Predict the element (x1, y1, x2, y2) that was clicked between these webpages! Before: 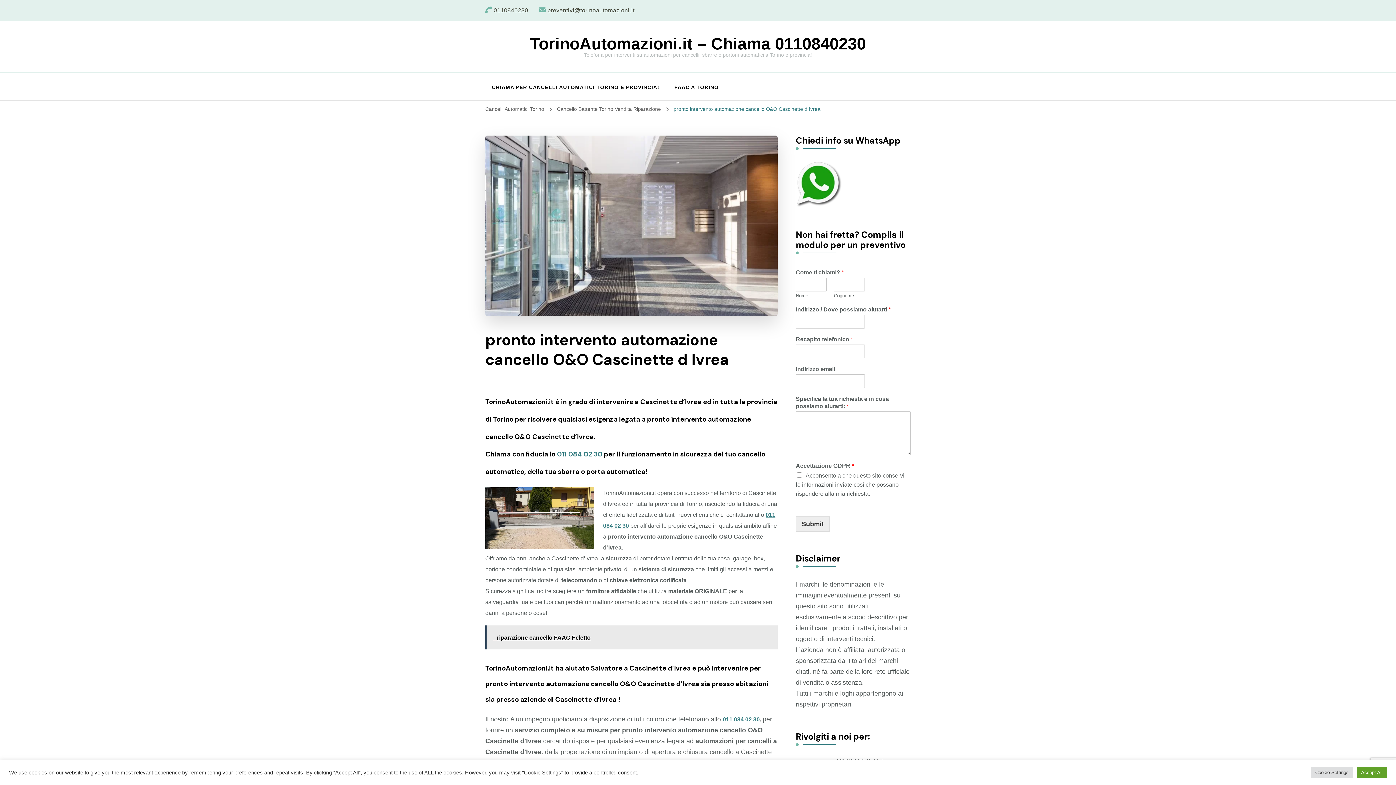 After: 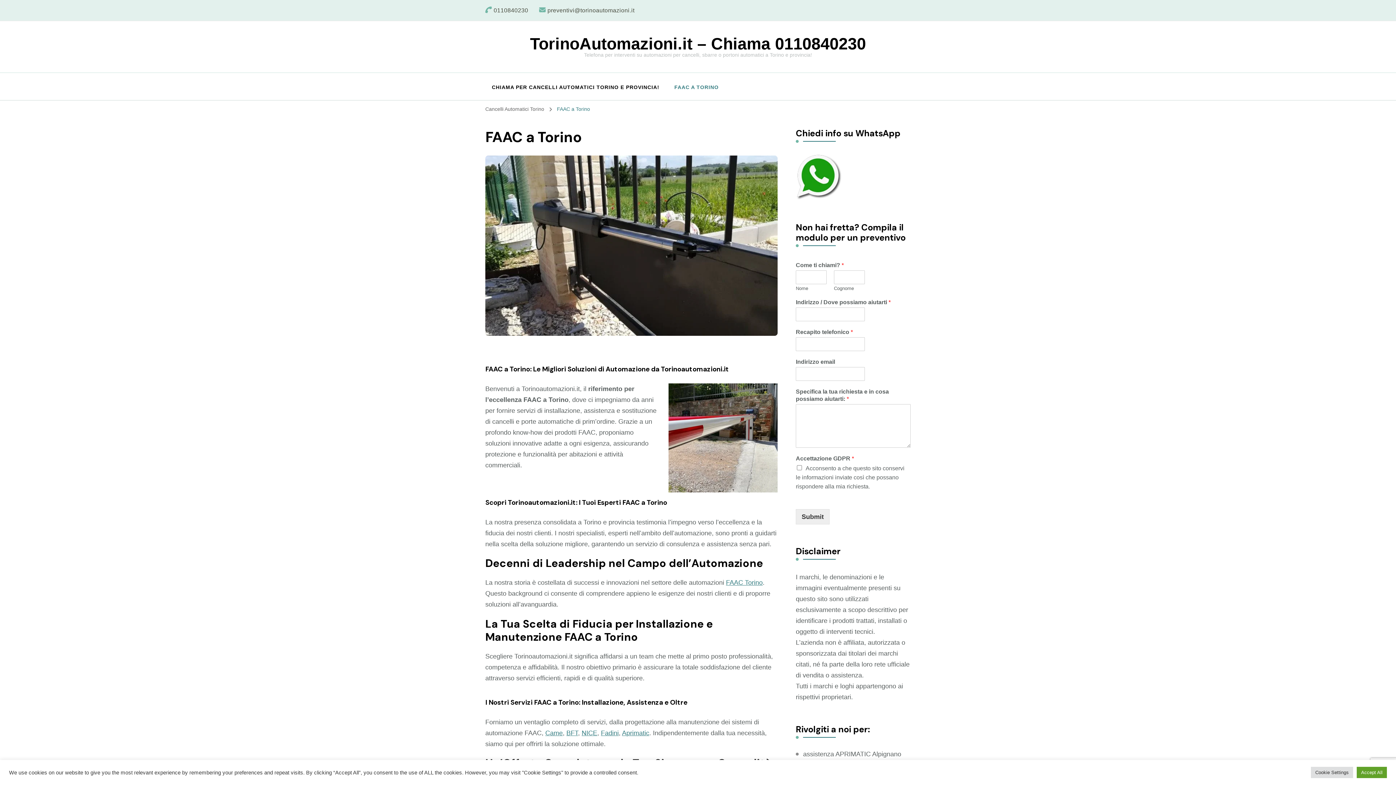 Action: label: FAAC A TORINO bbox: (668, 76, 718, 98)